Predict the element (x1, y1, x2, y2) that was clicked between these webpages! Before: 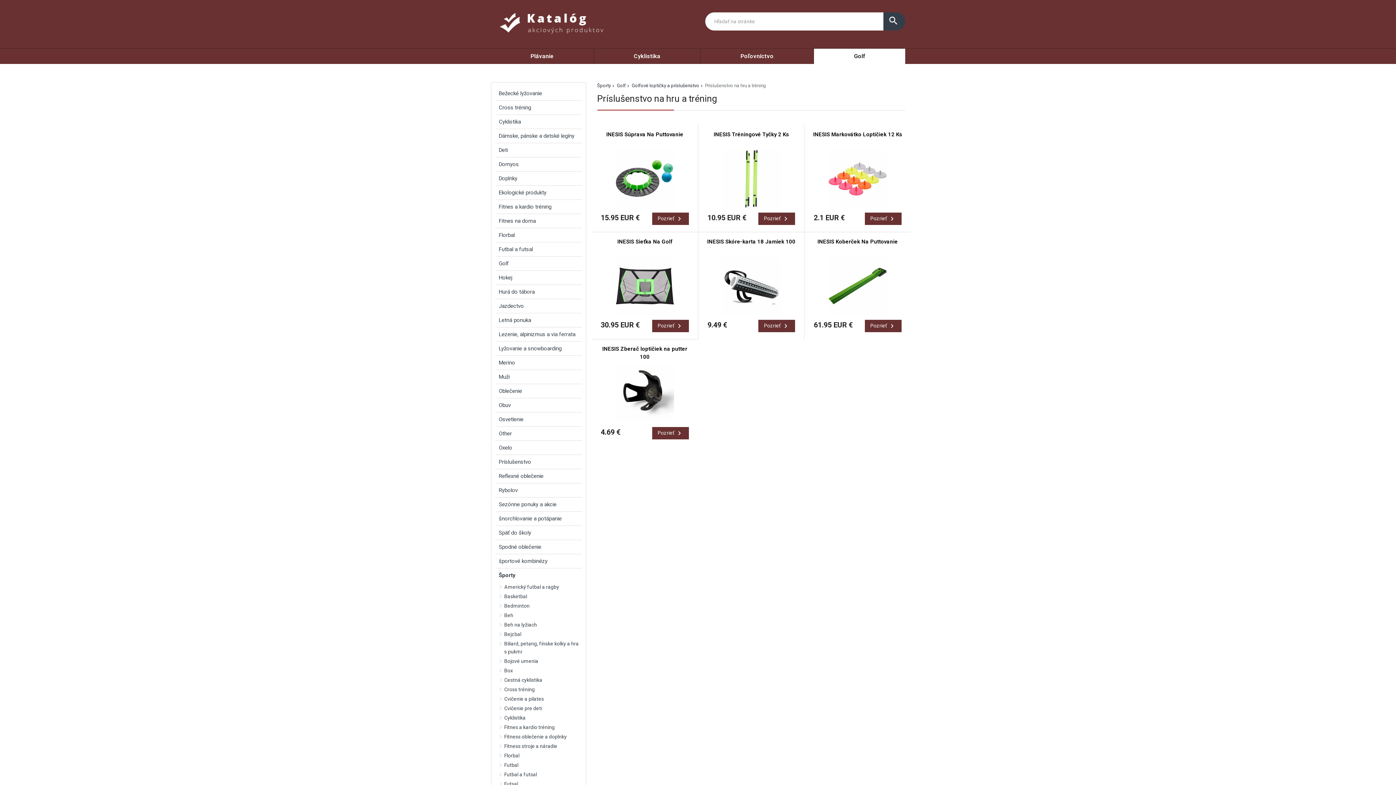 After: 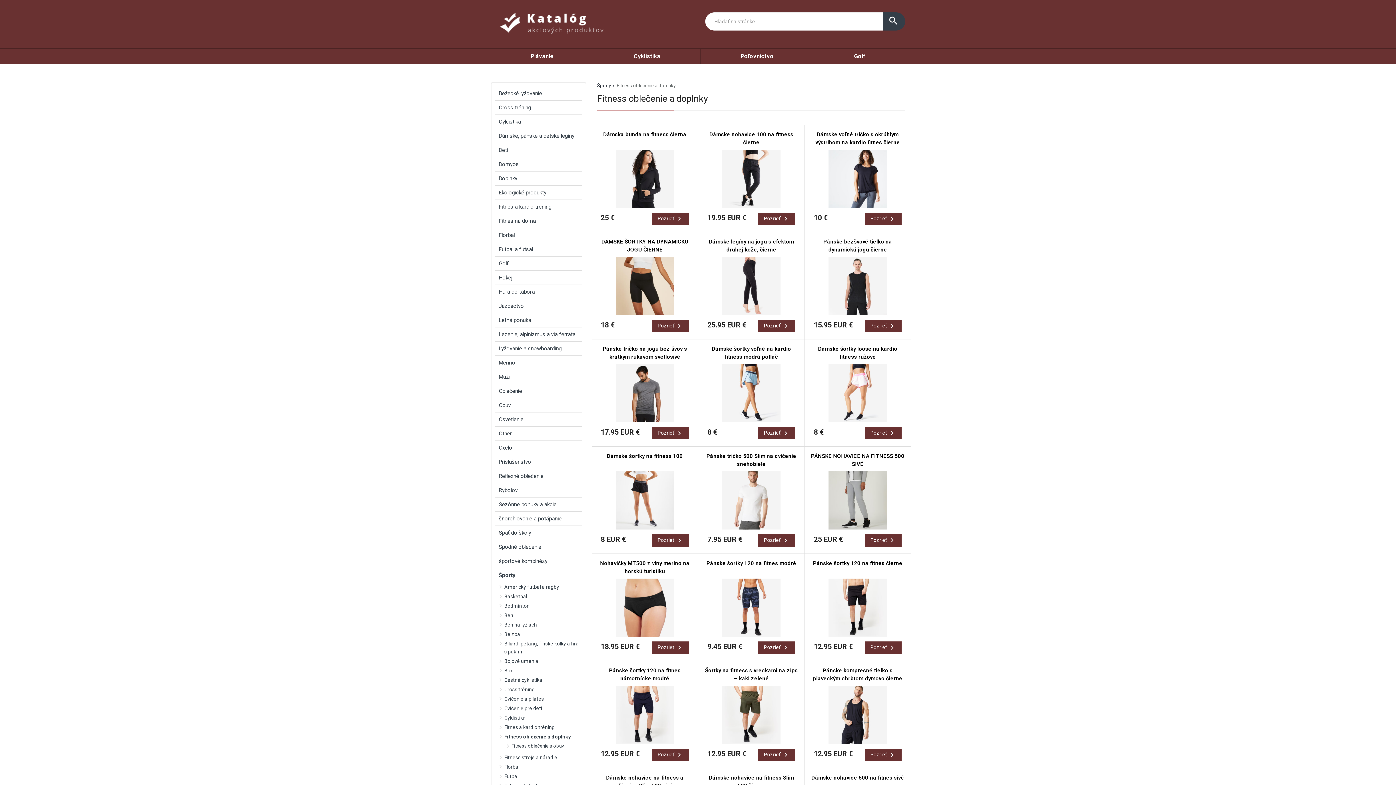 Action: bbox: (502, 732, 582, 741) label: Fitness oblečenie a doplnky